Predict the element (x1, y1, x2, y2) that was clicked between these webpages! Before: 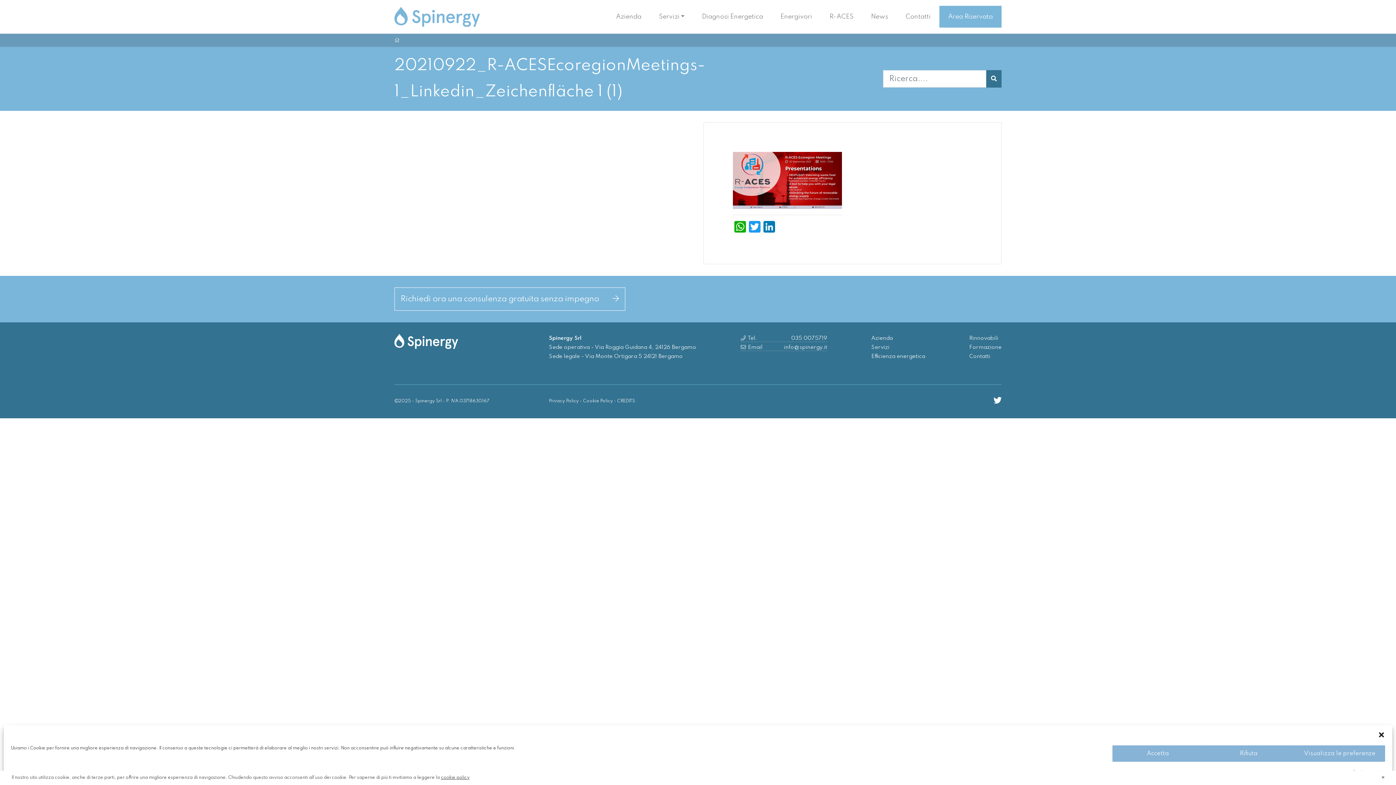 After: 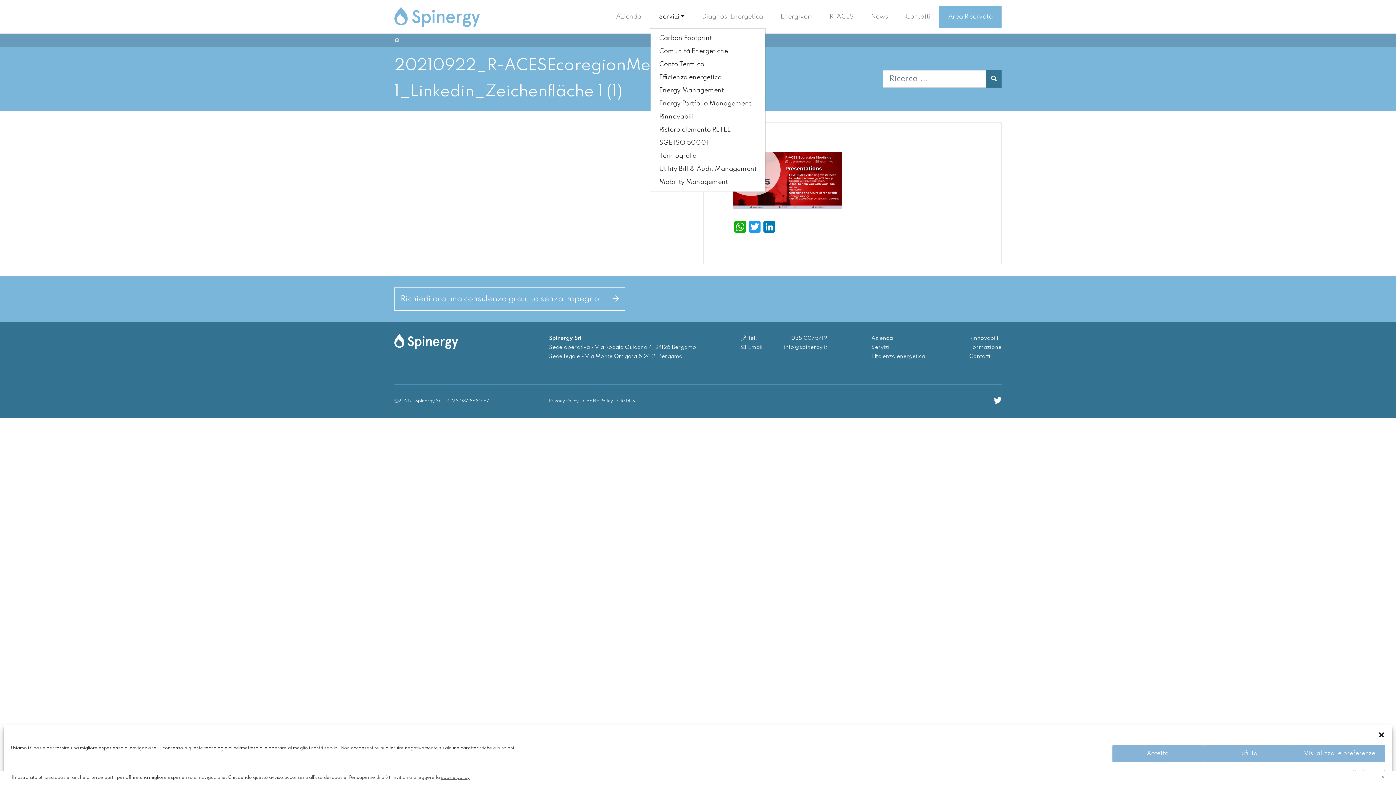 Action: label: Servizi bbox: (650, 5, 693, 27)